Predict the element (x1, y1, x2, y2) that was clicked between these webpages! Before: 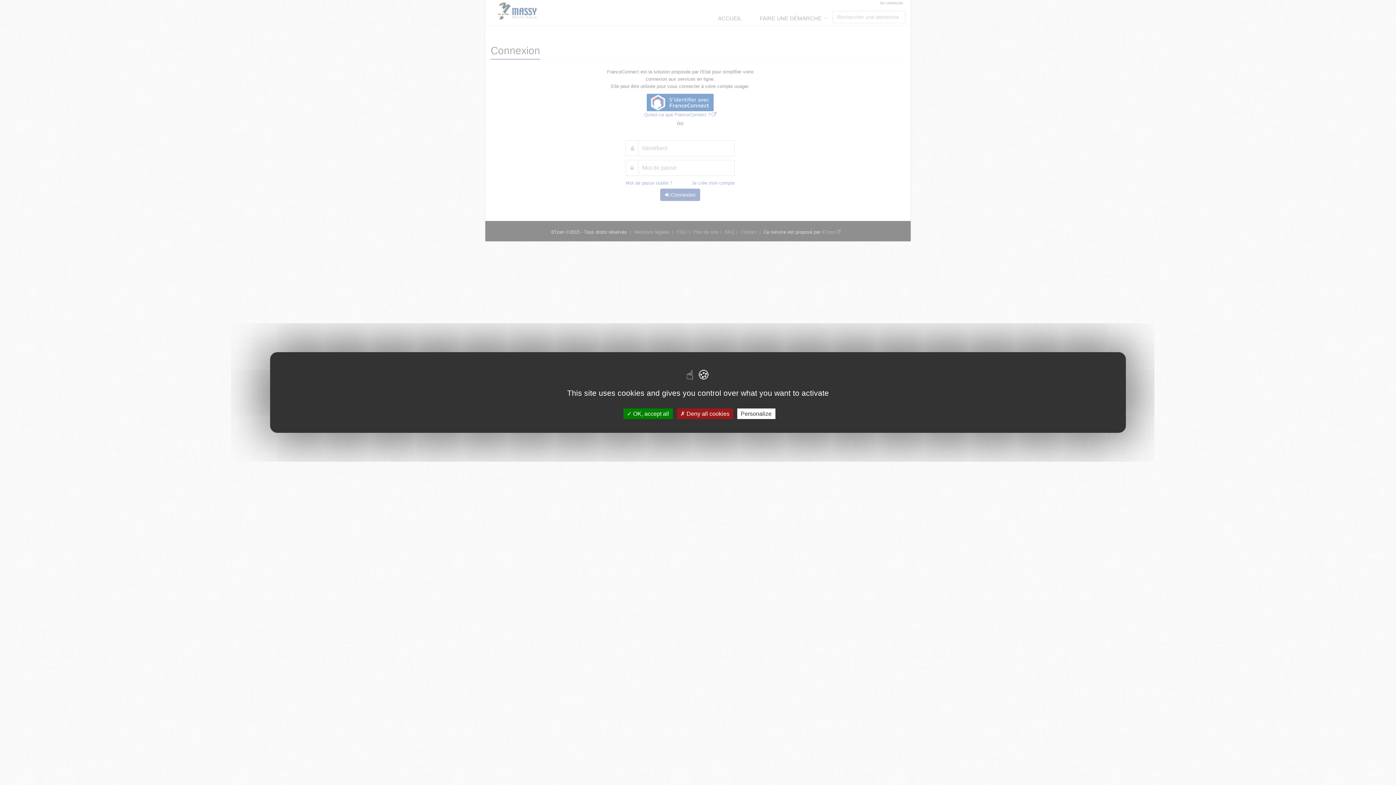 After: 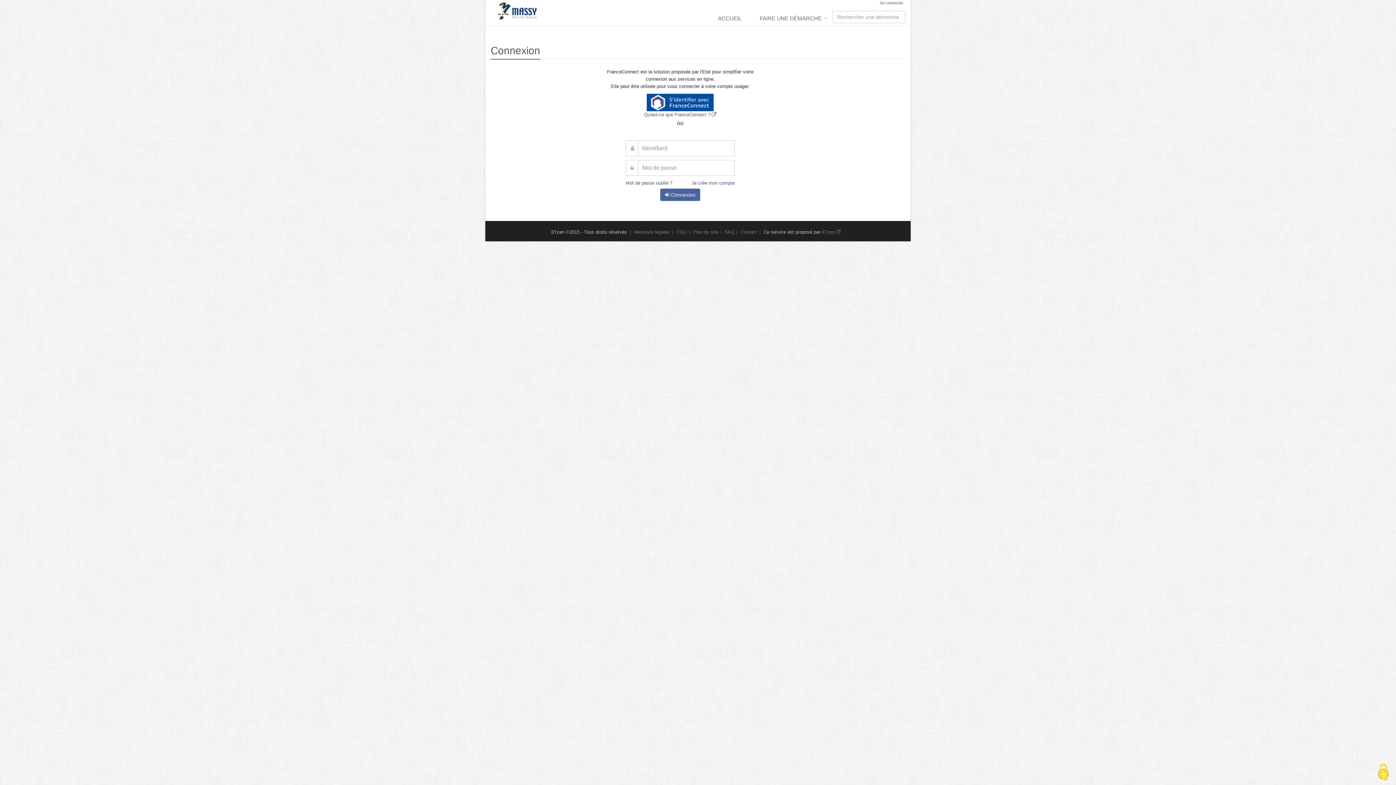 Action: label:  OK, accept all bbox: (623, 408, 672, 419)